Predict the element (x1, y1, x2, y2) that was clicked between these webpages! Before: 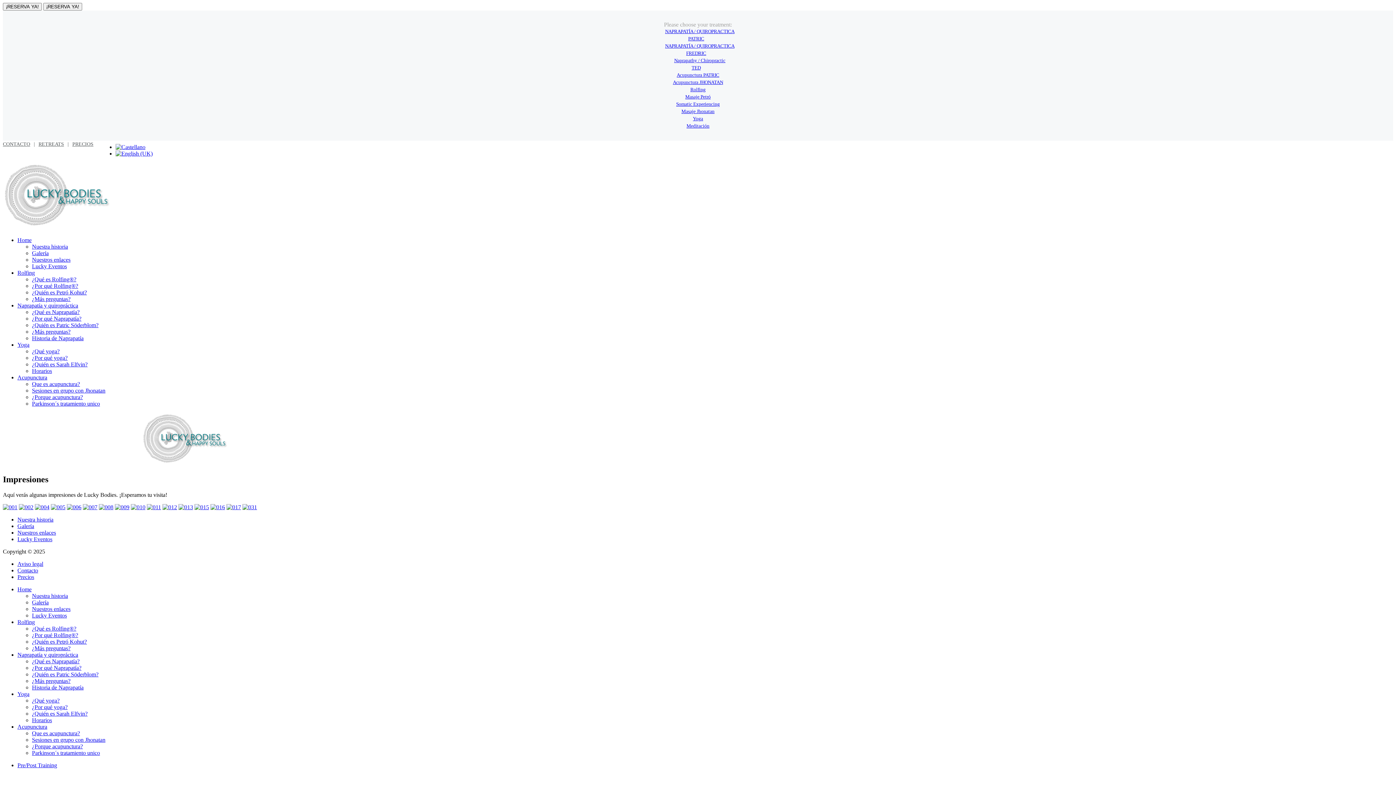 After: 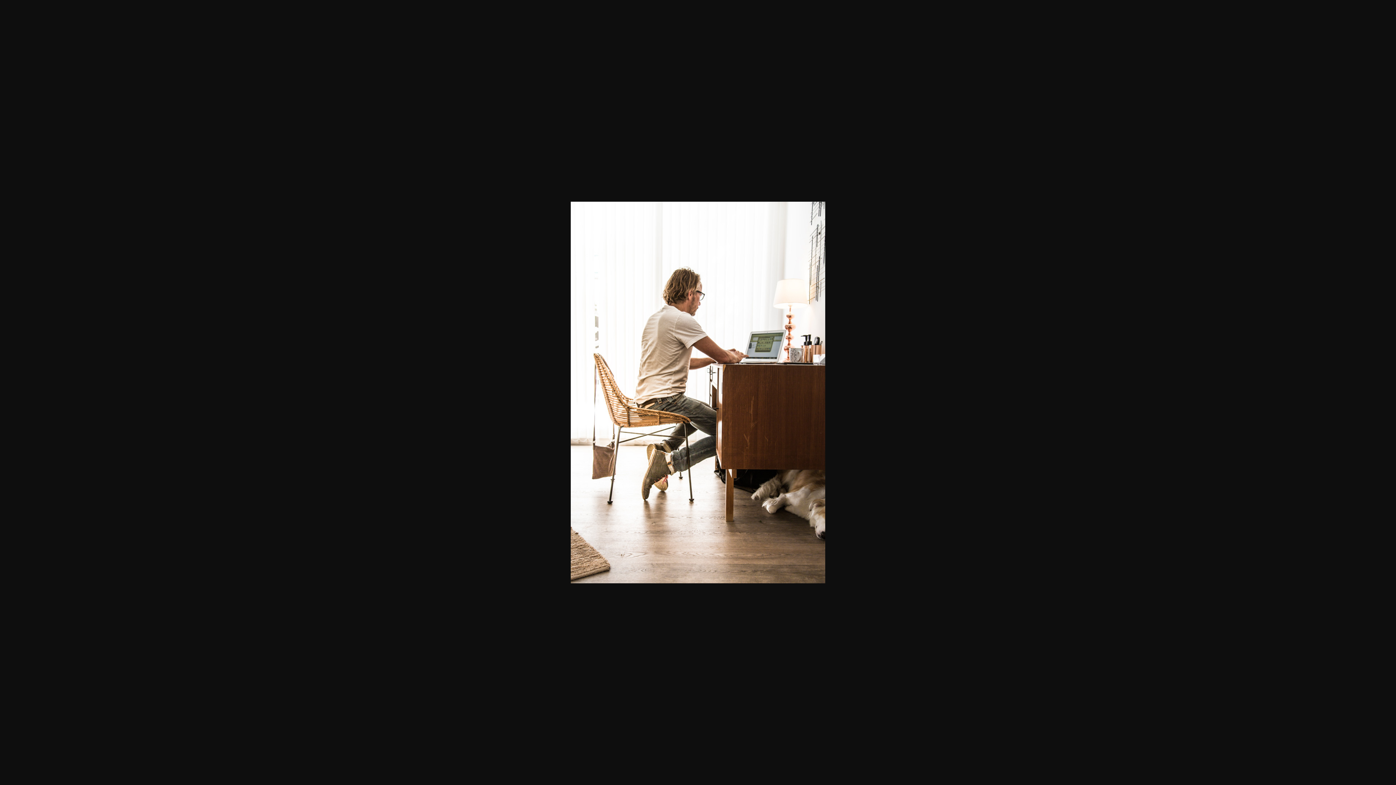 Action: bbox: (162, 504, 177, 510)